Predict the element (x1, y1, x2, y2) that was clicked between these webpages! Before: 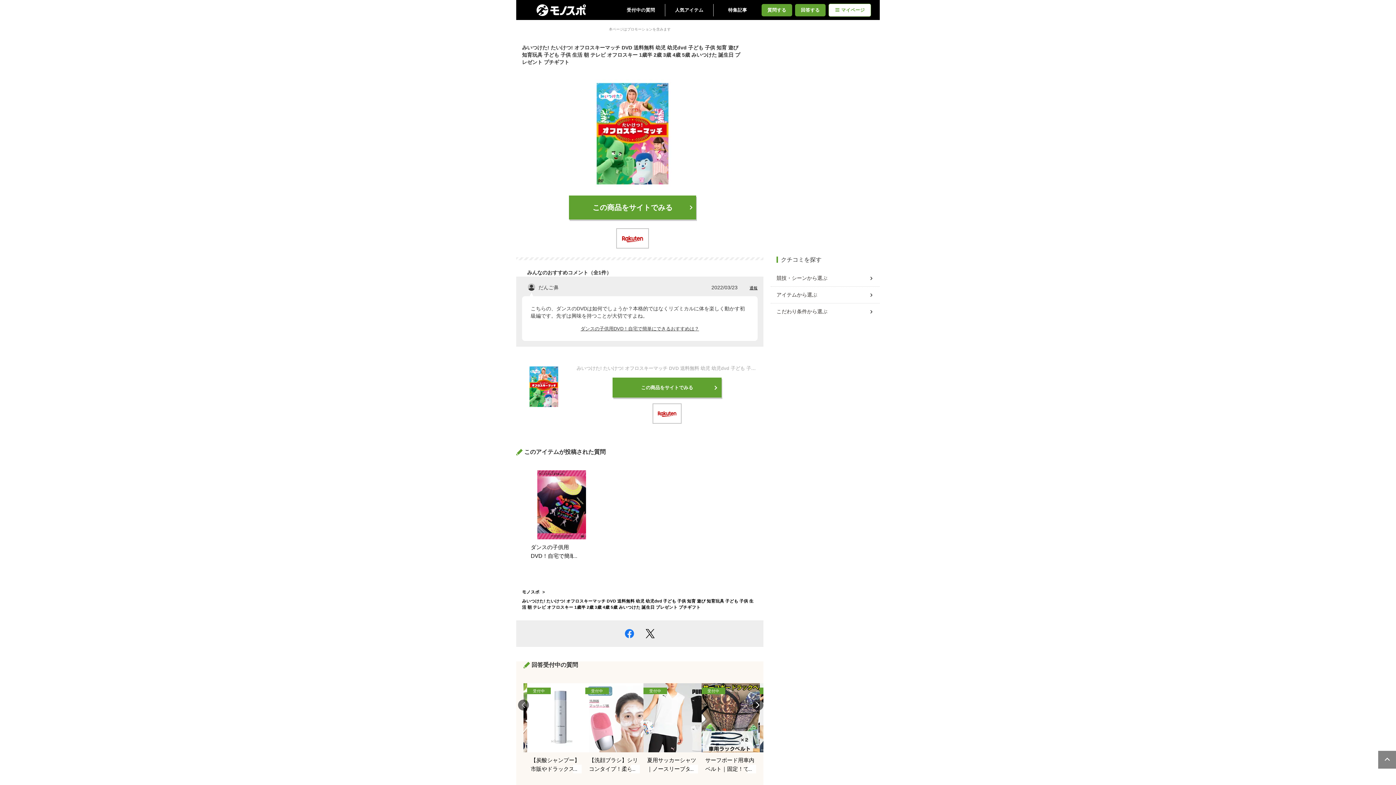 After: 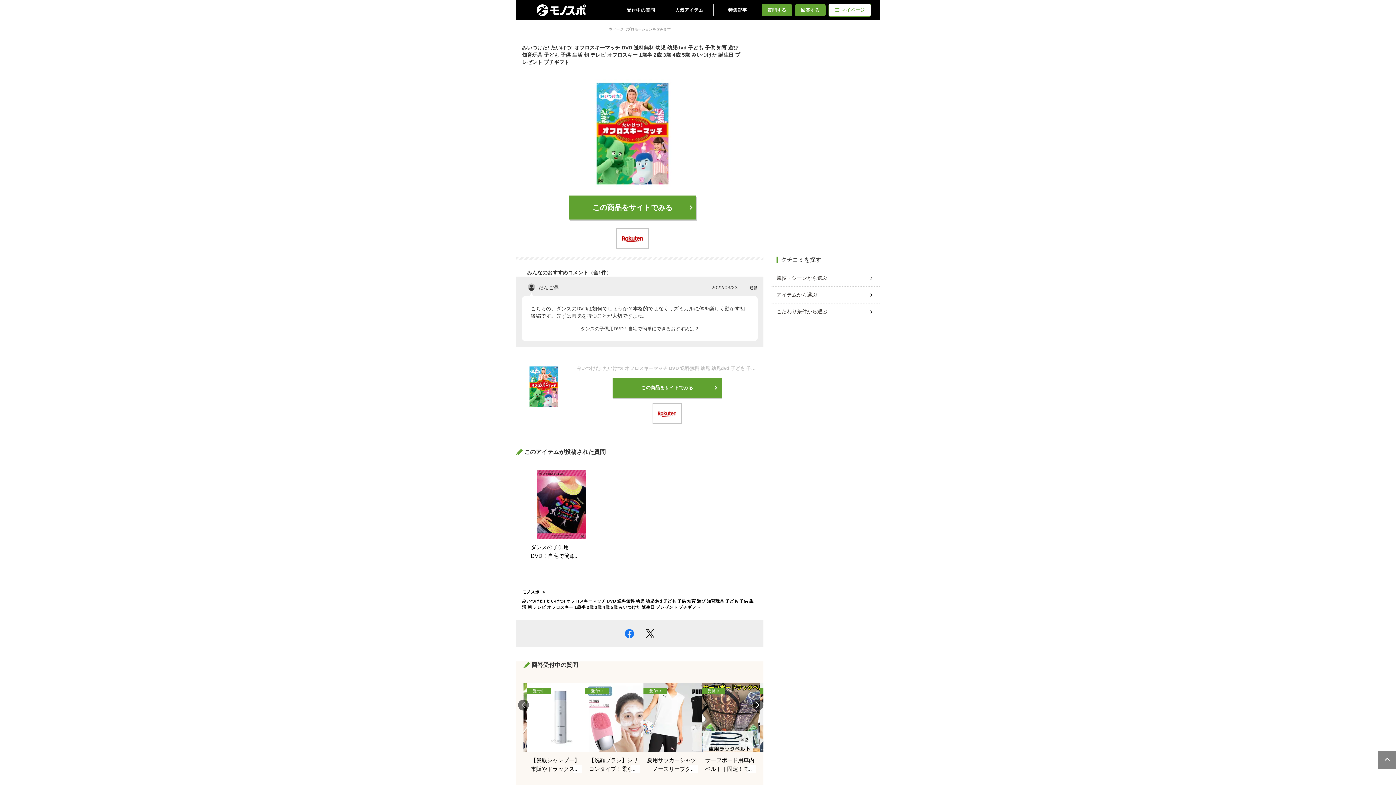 Action: bbox: (576, 365, 757, 372) label: みいつけた! たいけつ! オフロスキーマッチ DVD 送料無料 幼児 幼児dvd 子ども 子供 知育 遊び 知育玩具 子ども 子供 生活 朝 テレビ オフロスキー 1歳半 2歳 3歳 4歳 5歳 みいつけた 誕生日 プレゼント プチギフト